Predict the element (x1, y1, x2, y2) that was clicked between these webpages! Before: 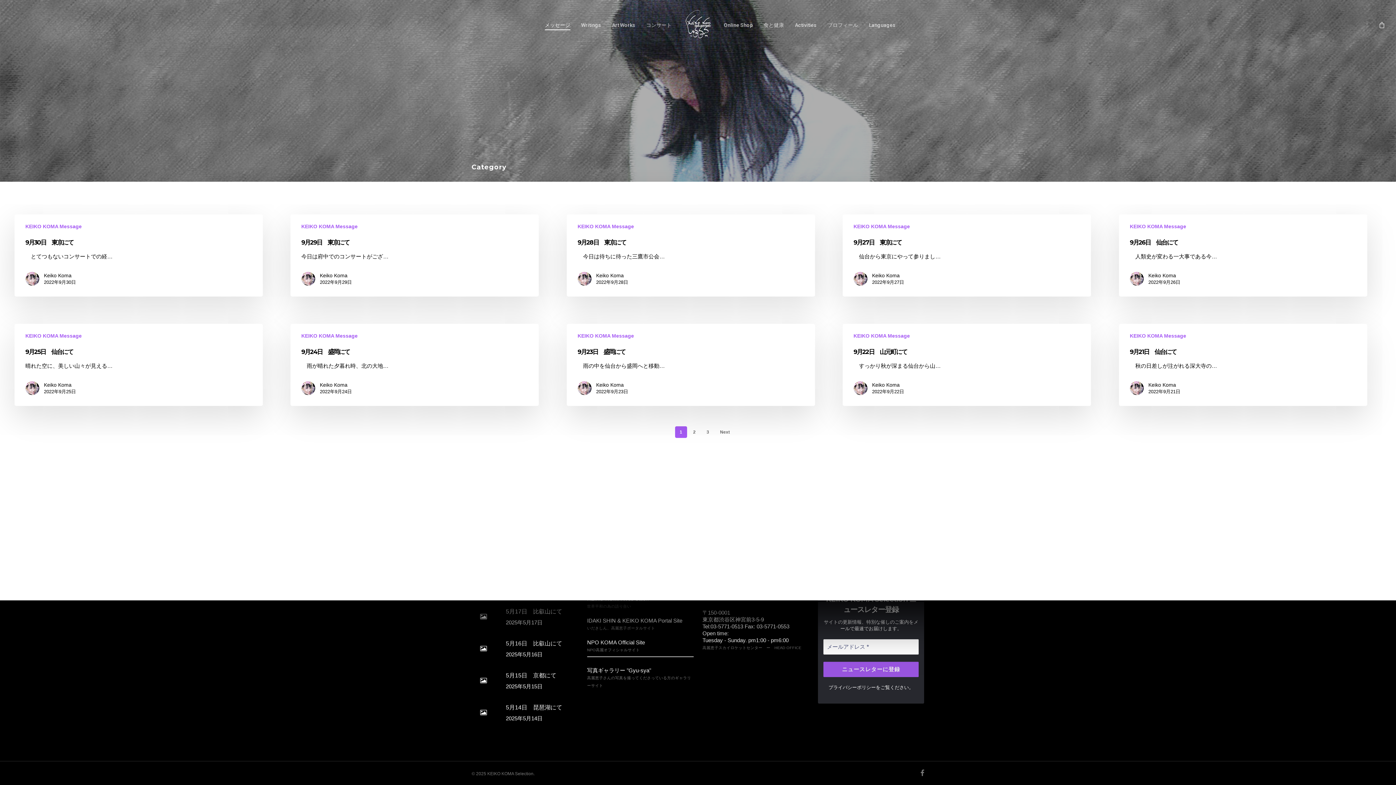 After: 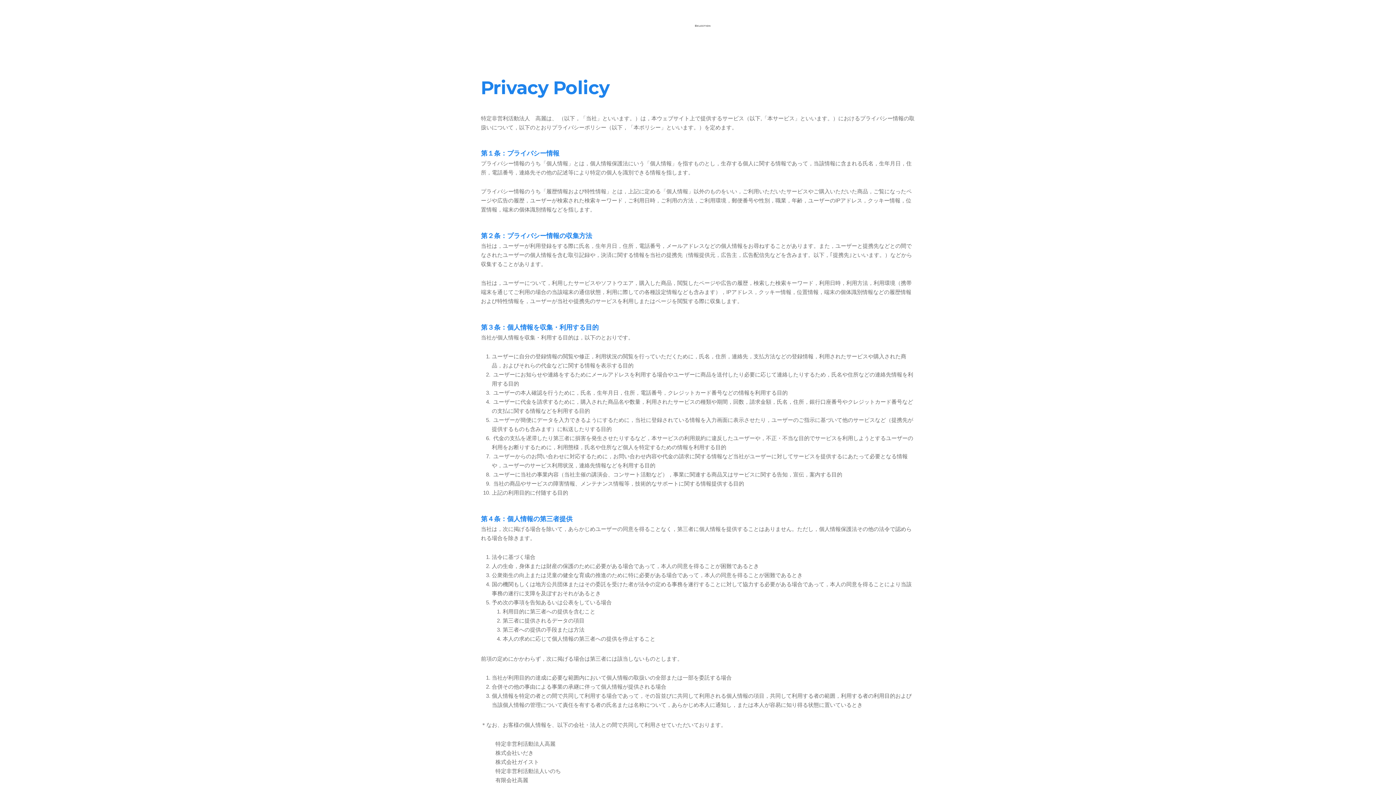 Action: bbox: (828, 685, 876, 690) label: プライバシーポリシー